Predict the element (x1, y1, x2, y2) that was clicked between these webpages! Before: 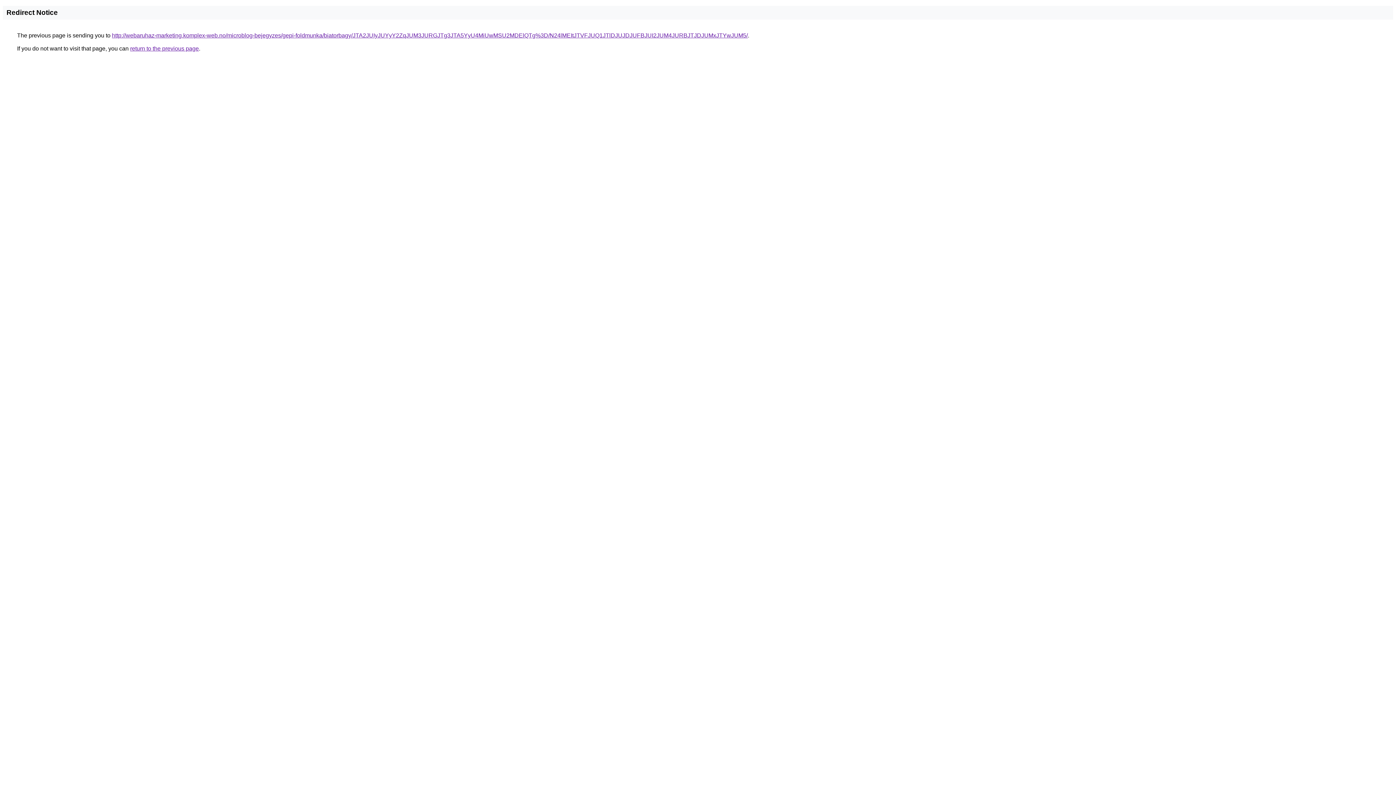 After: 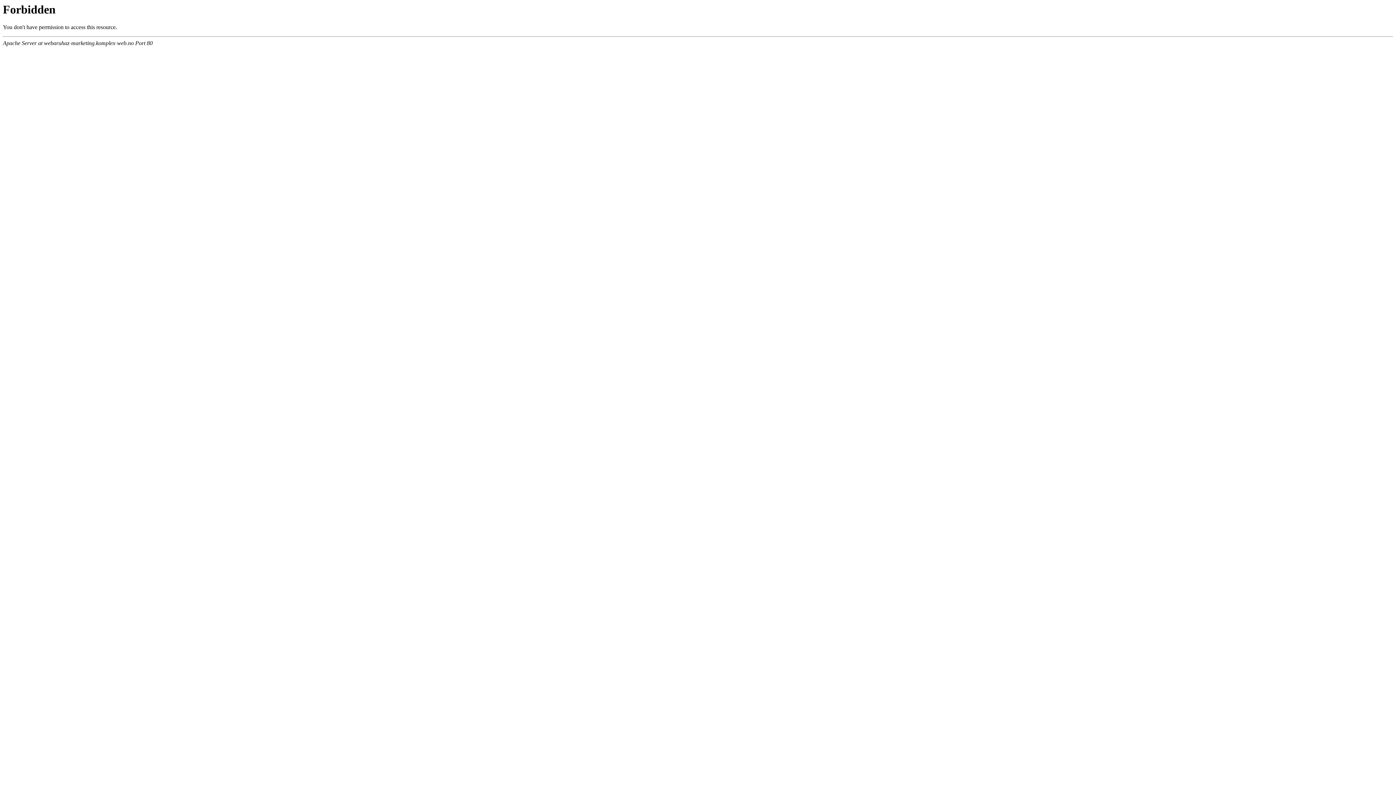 Action: bbox: (112, 32, 748, 38) label: http://webaruhaz-marketing.komplex-web.no/microblog-bejegyzes/gepi-foldmunka/biatorbagy/JTA2JUIyJUYyY2ZqJUM3JURGJTg3JTA5YyU4MiUwMSU2MDElQTg%3D/N24lMEItJTVFJUQ1JTlDJUJDJUFBJUI2JUM4JURBJTJDJUMxJTYwJUM5/